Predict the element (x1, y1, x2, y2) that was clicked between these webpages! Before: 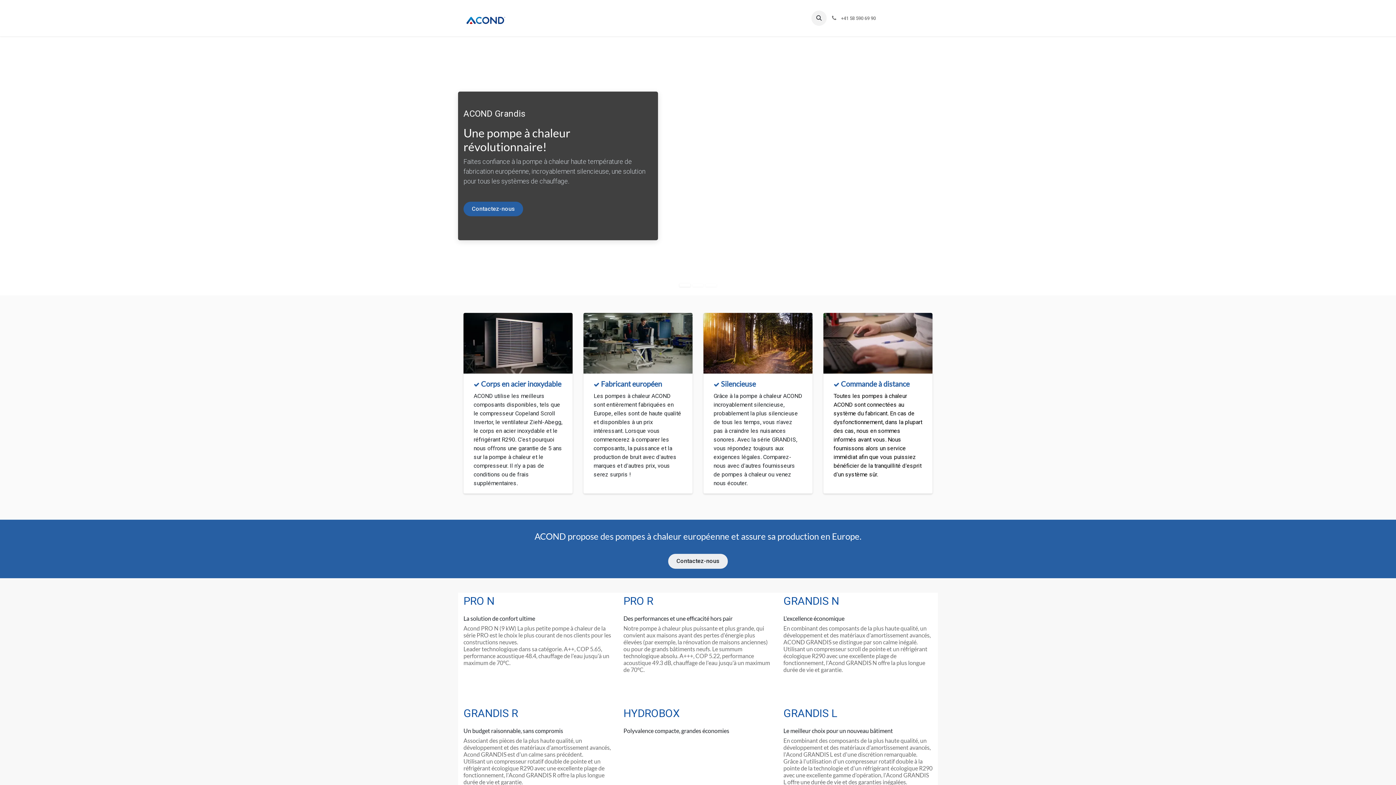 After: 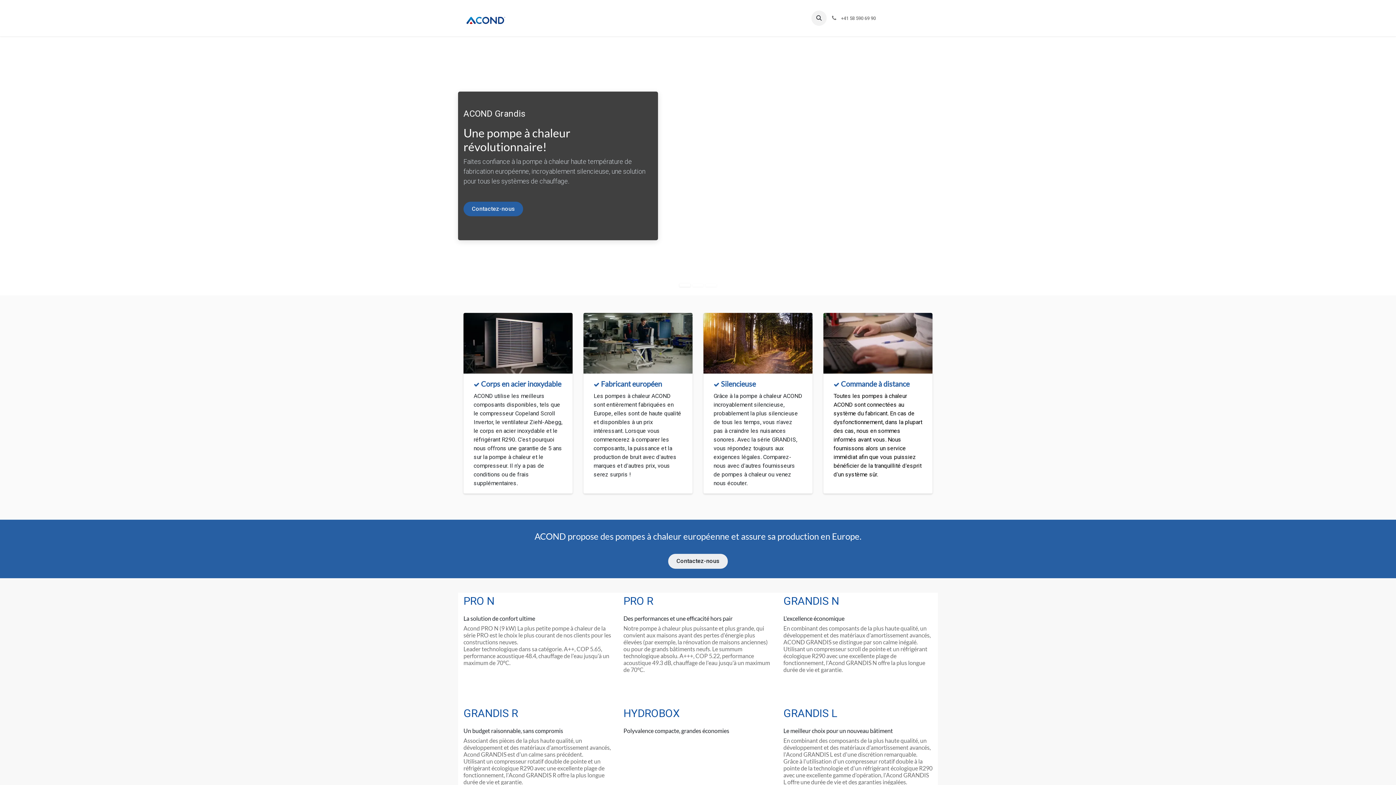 Action: label: POMPES A CHALEUR  bbox: (711, 11, 774, 25)